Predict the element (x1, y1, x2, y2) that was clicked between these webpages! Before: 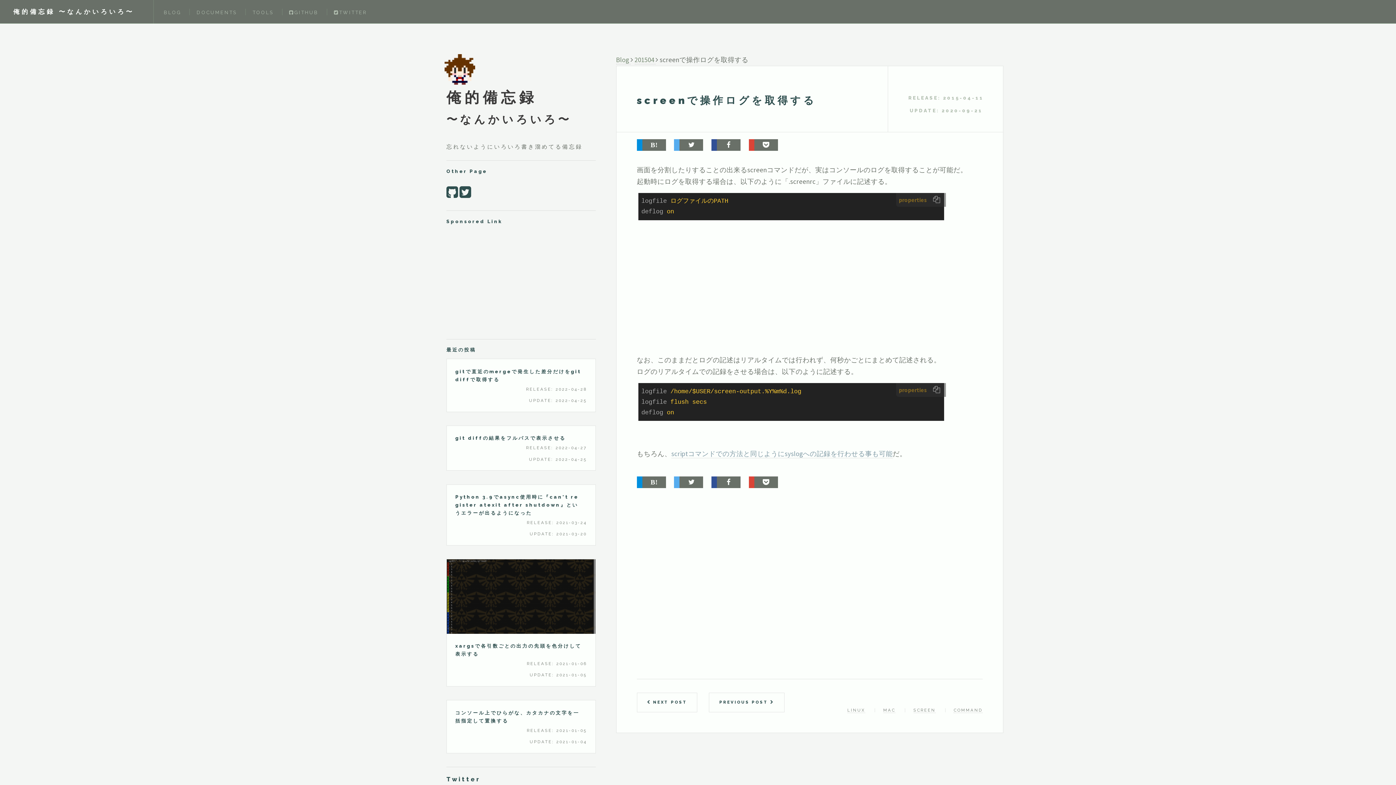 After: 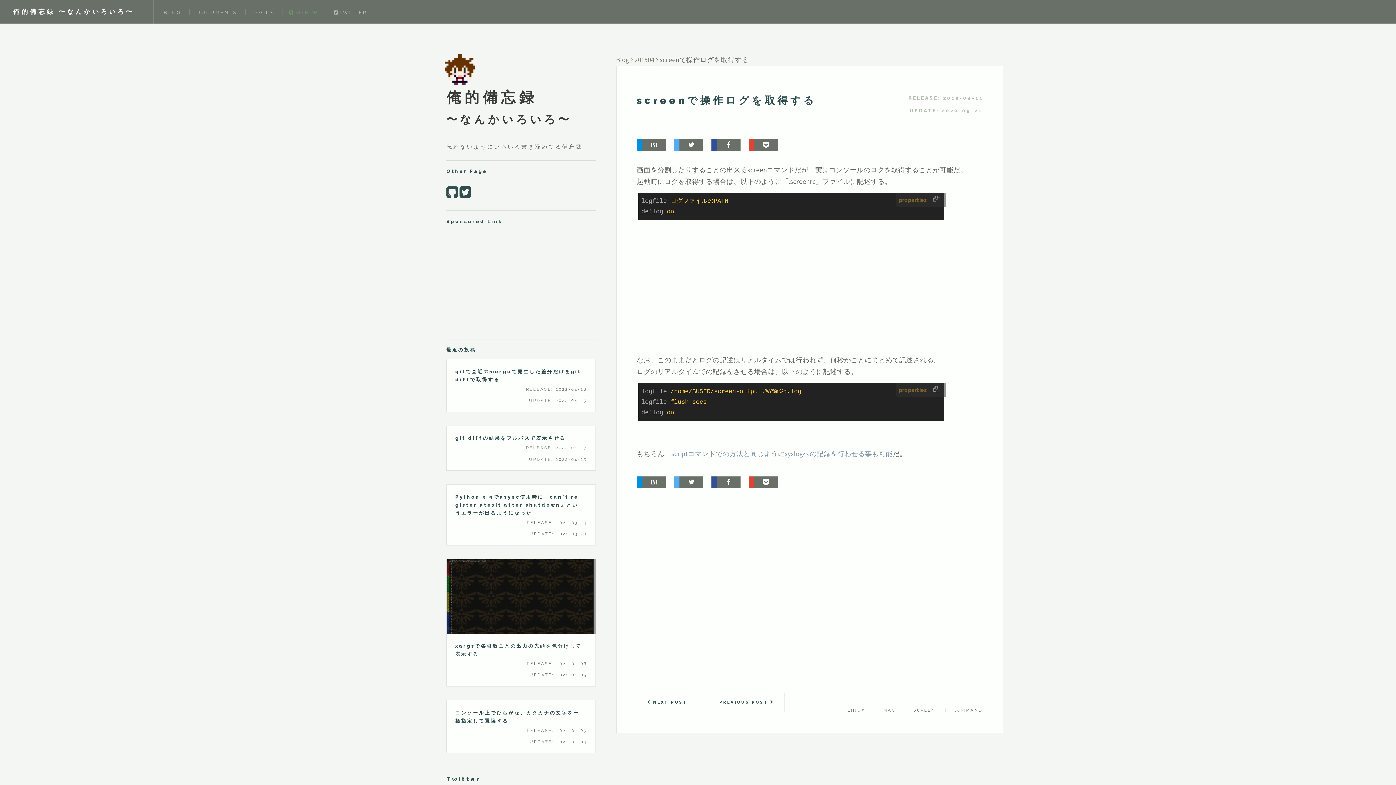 Action: label: GITHUB bbox: (289, 9, 318, 15)